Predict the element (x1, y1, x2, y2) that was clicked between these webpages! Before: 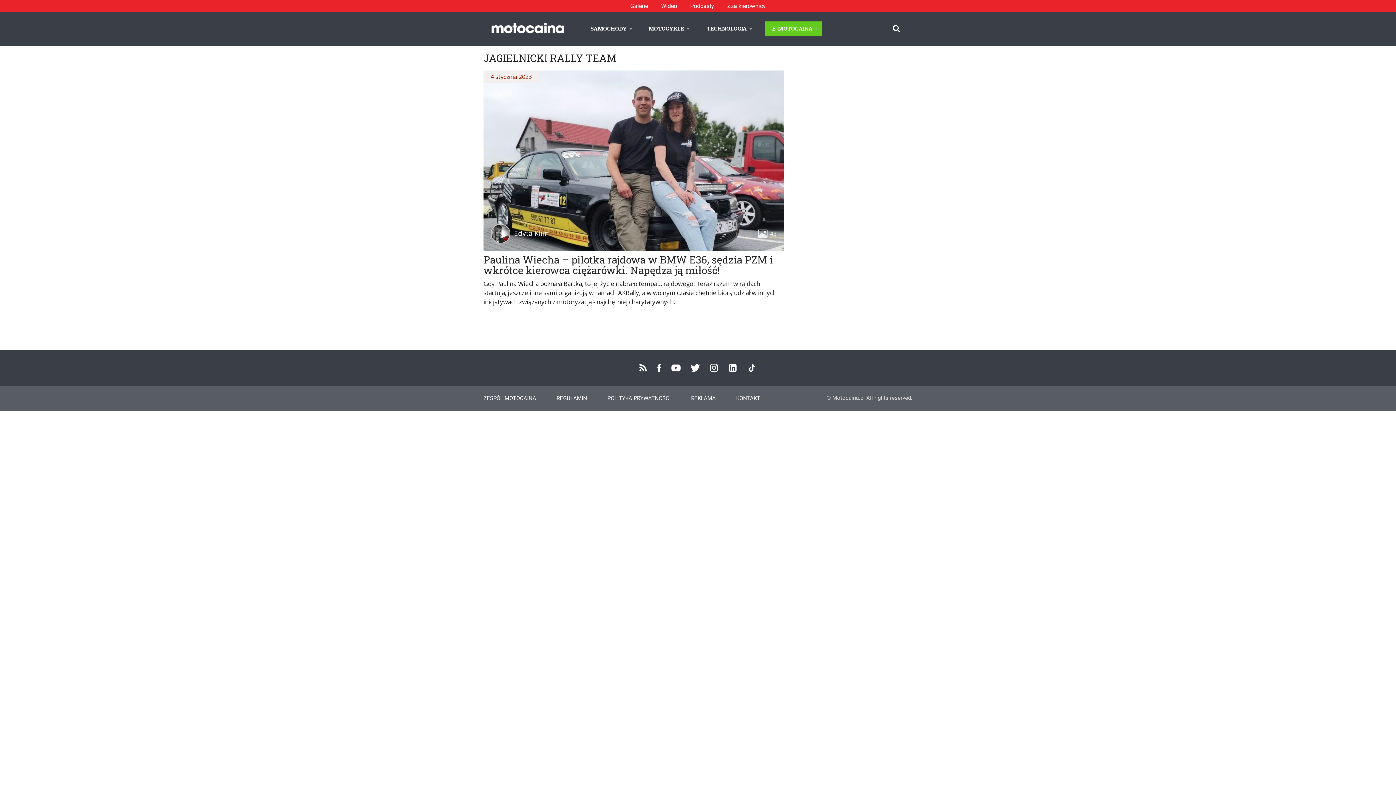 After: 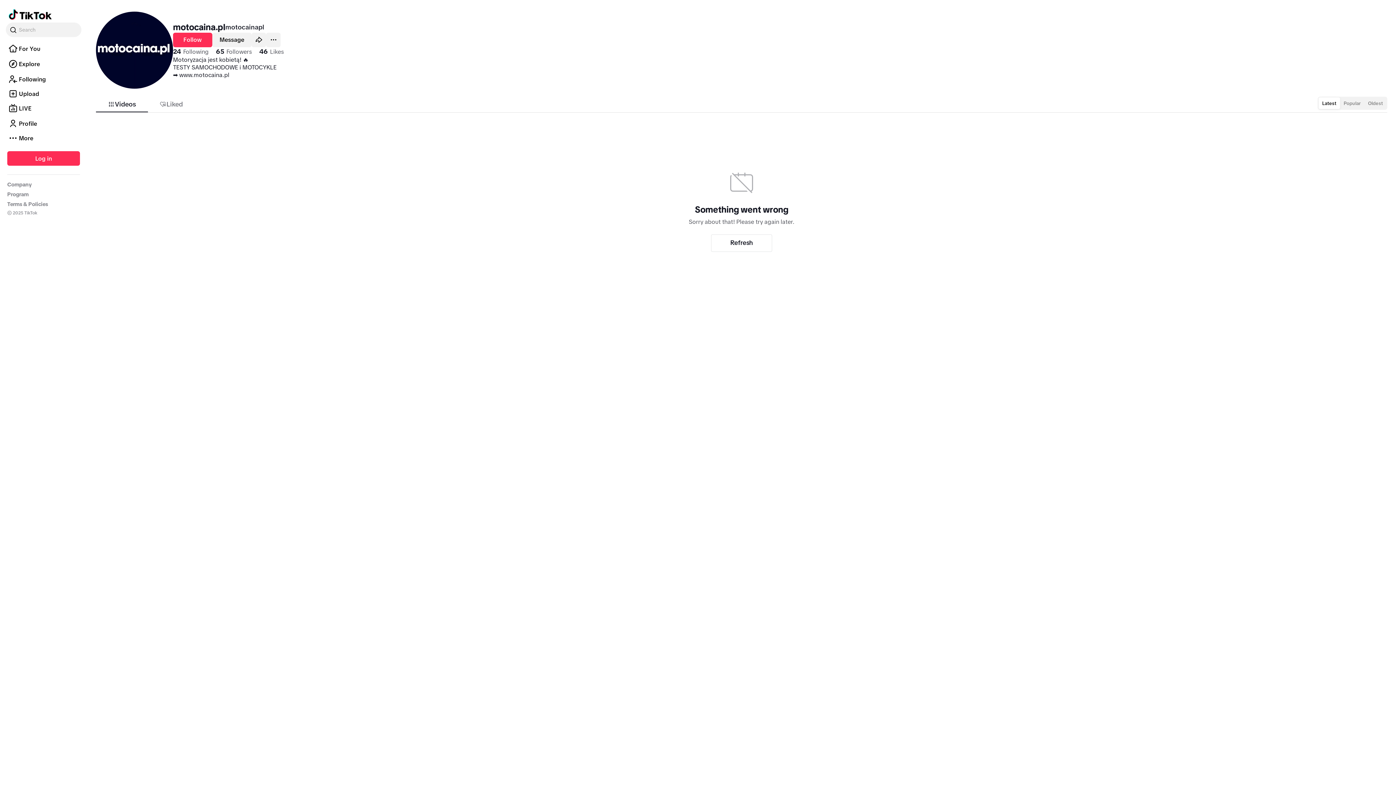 Action: bbox: (747, 364, 756, 371) label: TIK TOK